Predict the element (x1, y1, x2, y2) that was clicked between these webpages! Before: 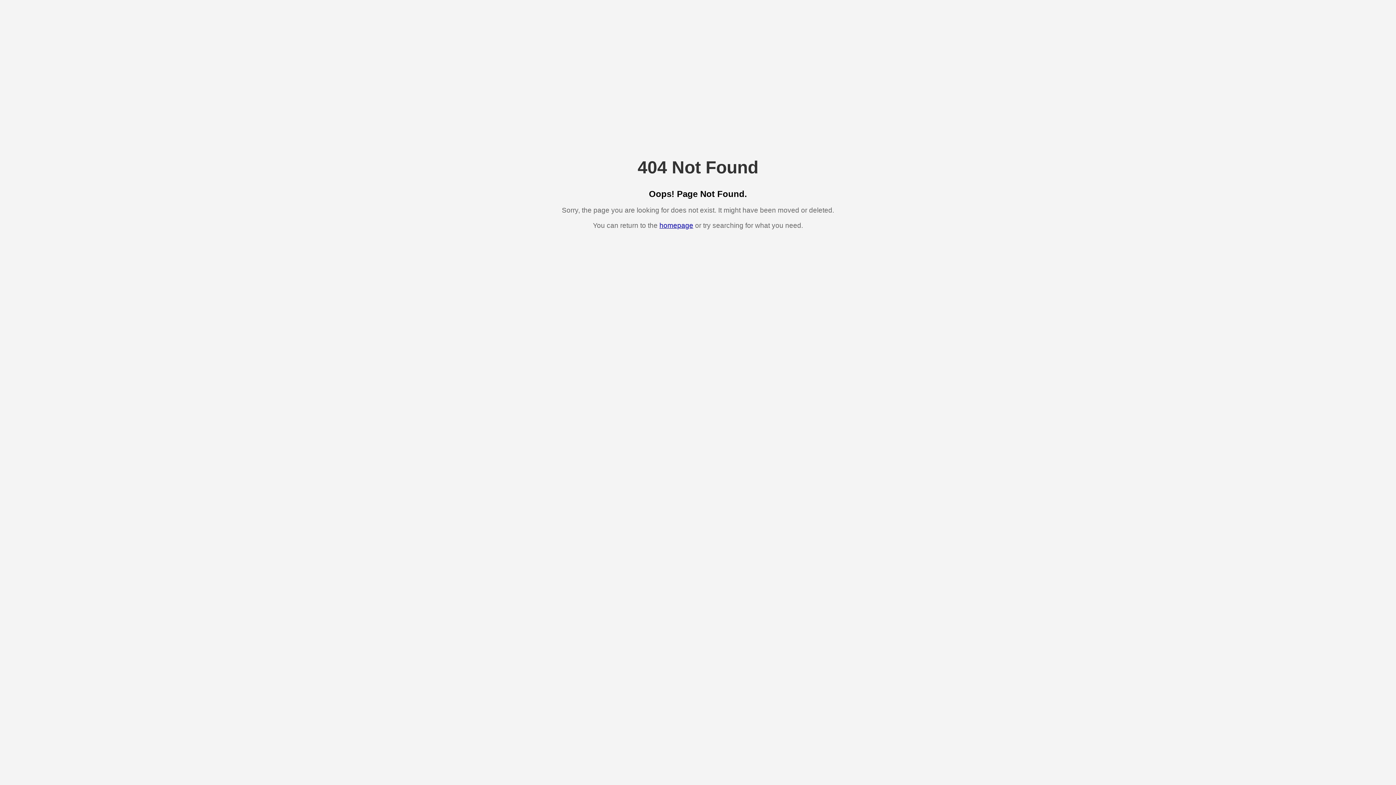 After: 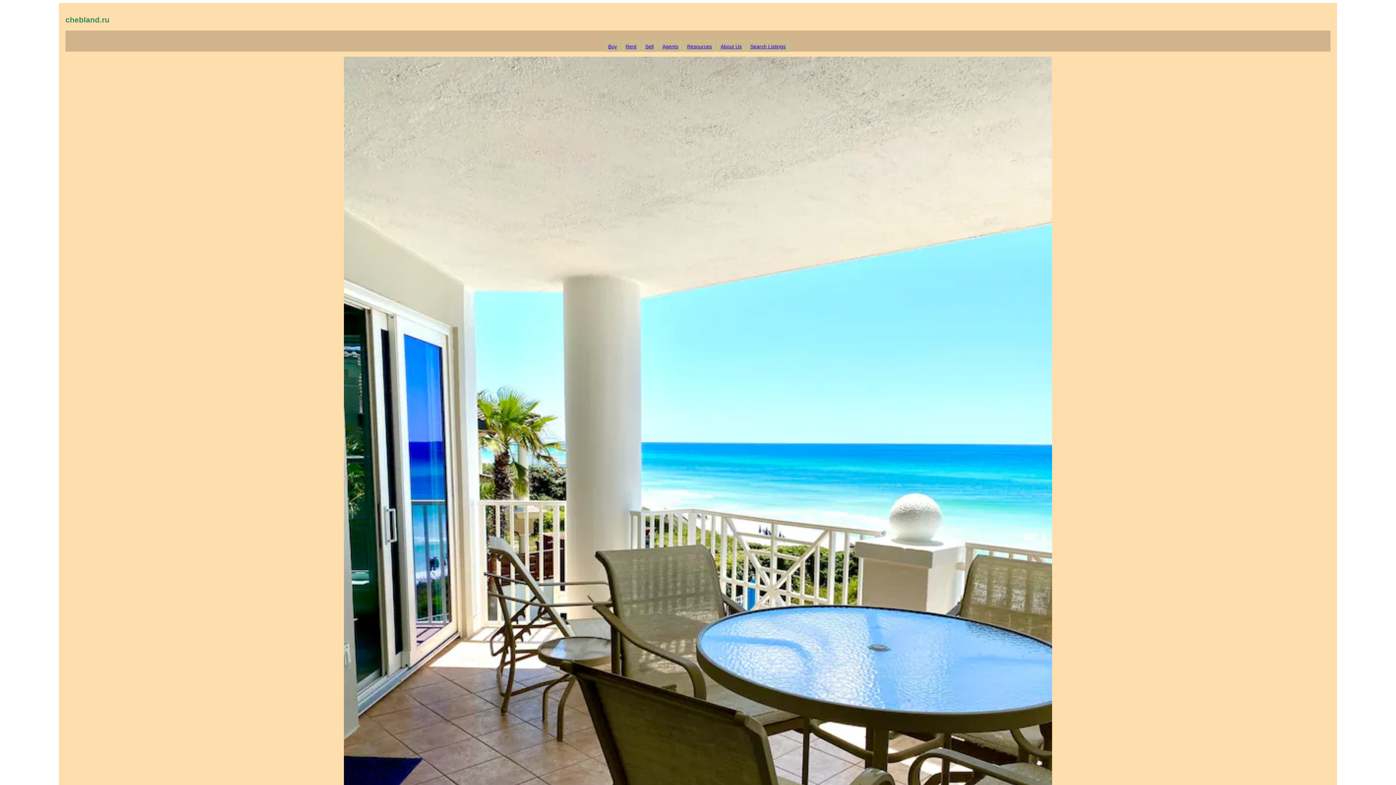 Action: bbox: (659, 221, 693, 229) label: homepage